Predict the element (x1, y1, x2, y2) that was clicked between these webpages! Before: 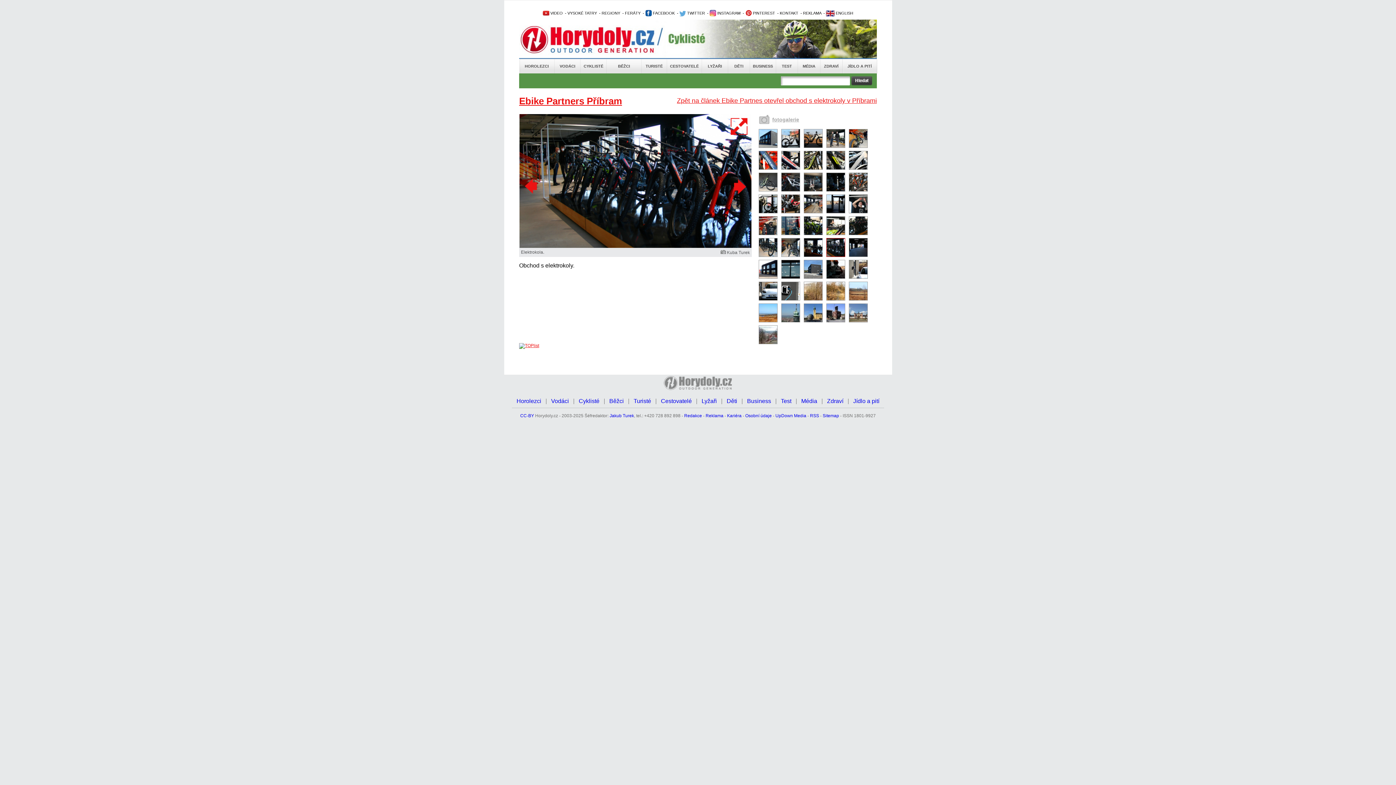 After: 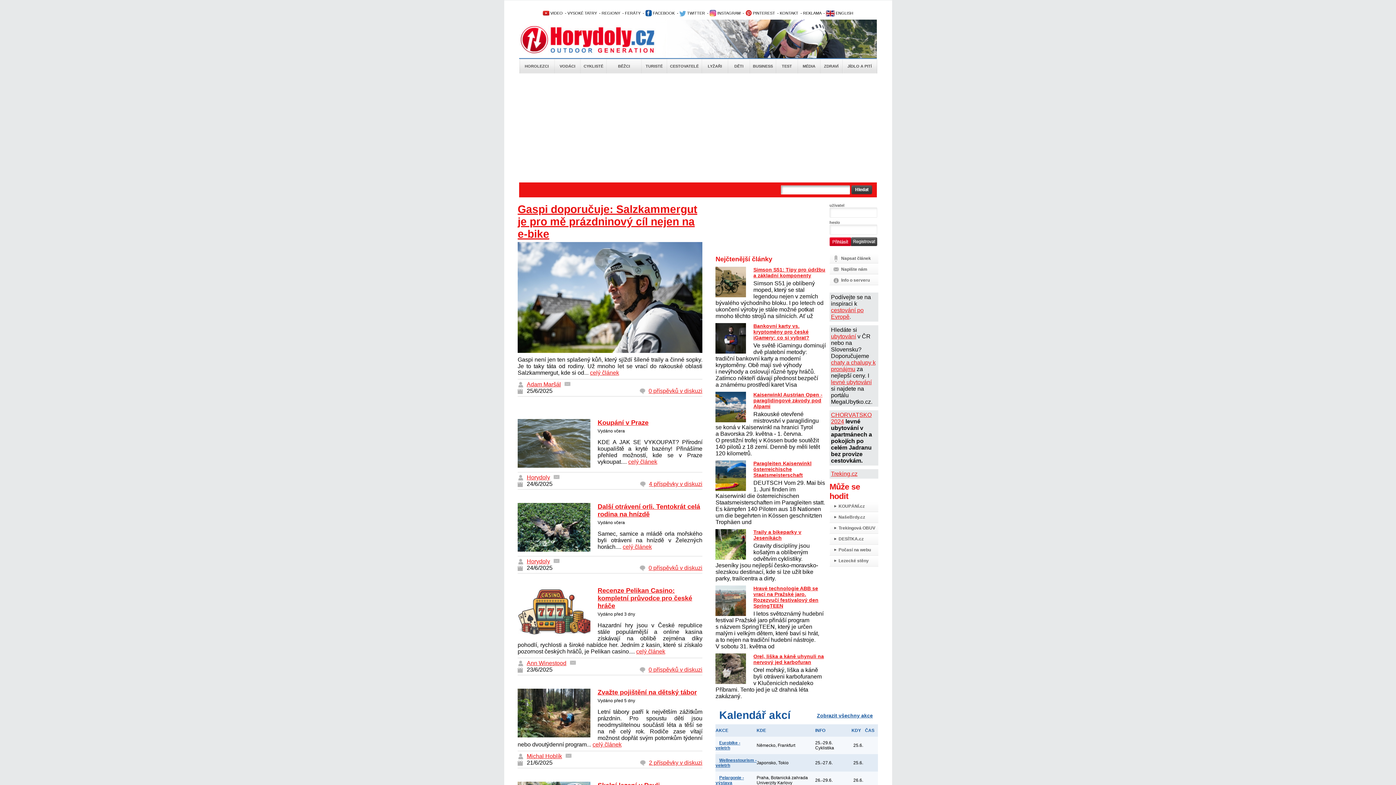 Action: bbox: (519, 19, 673, 59)